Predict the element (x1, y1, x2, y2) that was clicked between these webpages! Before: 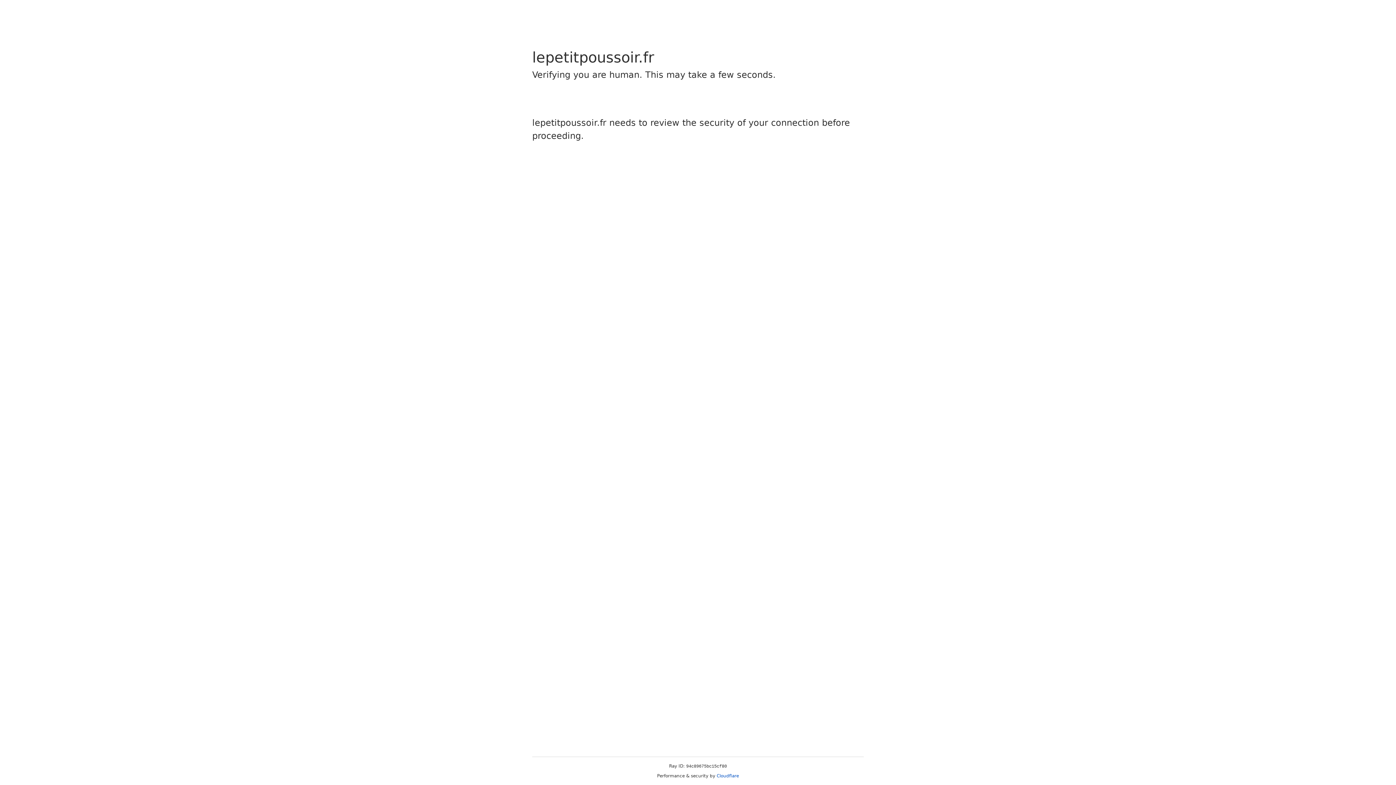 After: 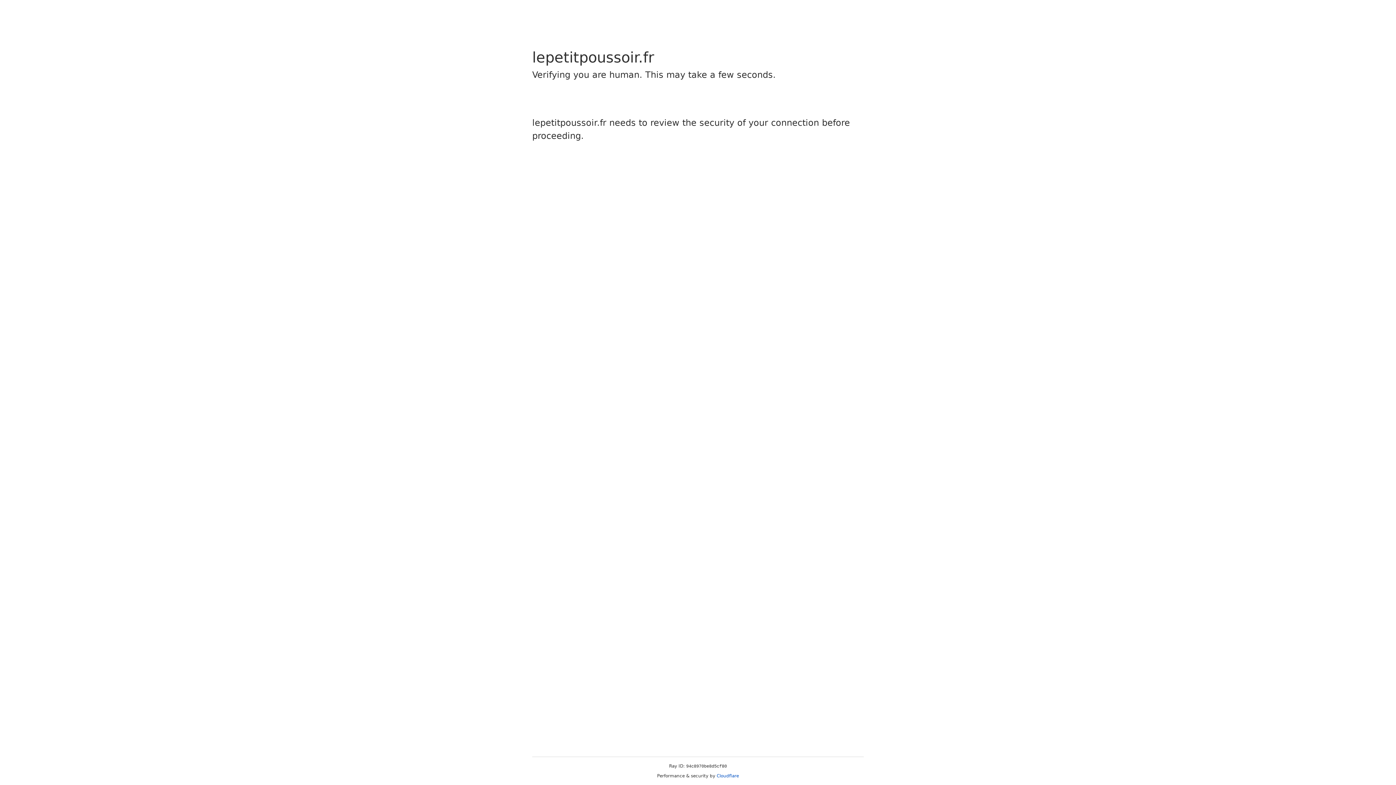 Action: label: Cloudflare bbox: (716, 773, 739, 778)